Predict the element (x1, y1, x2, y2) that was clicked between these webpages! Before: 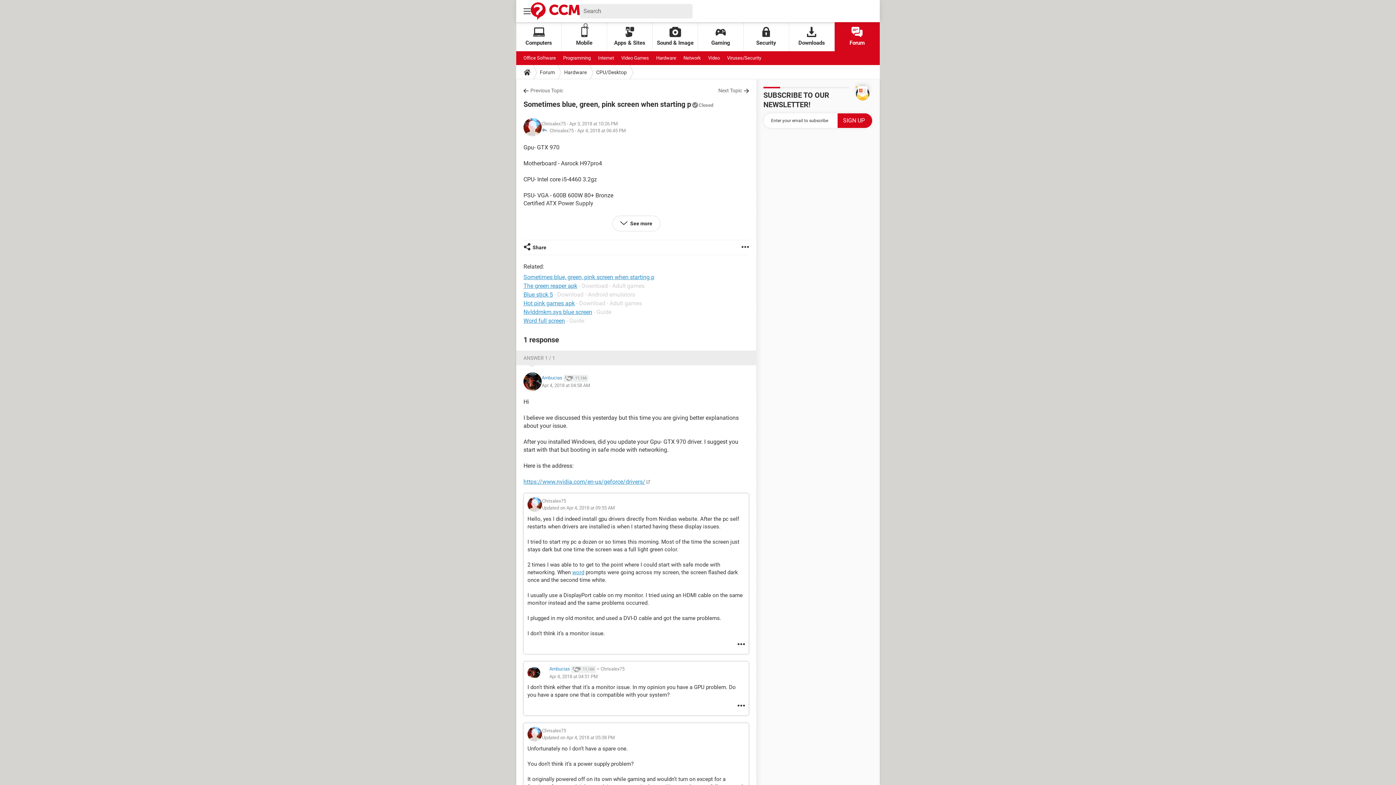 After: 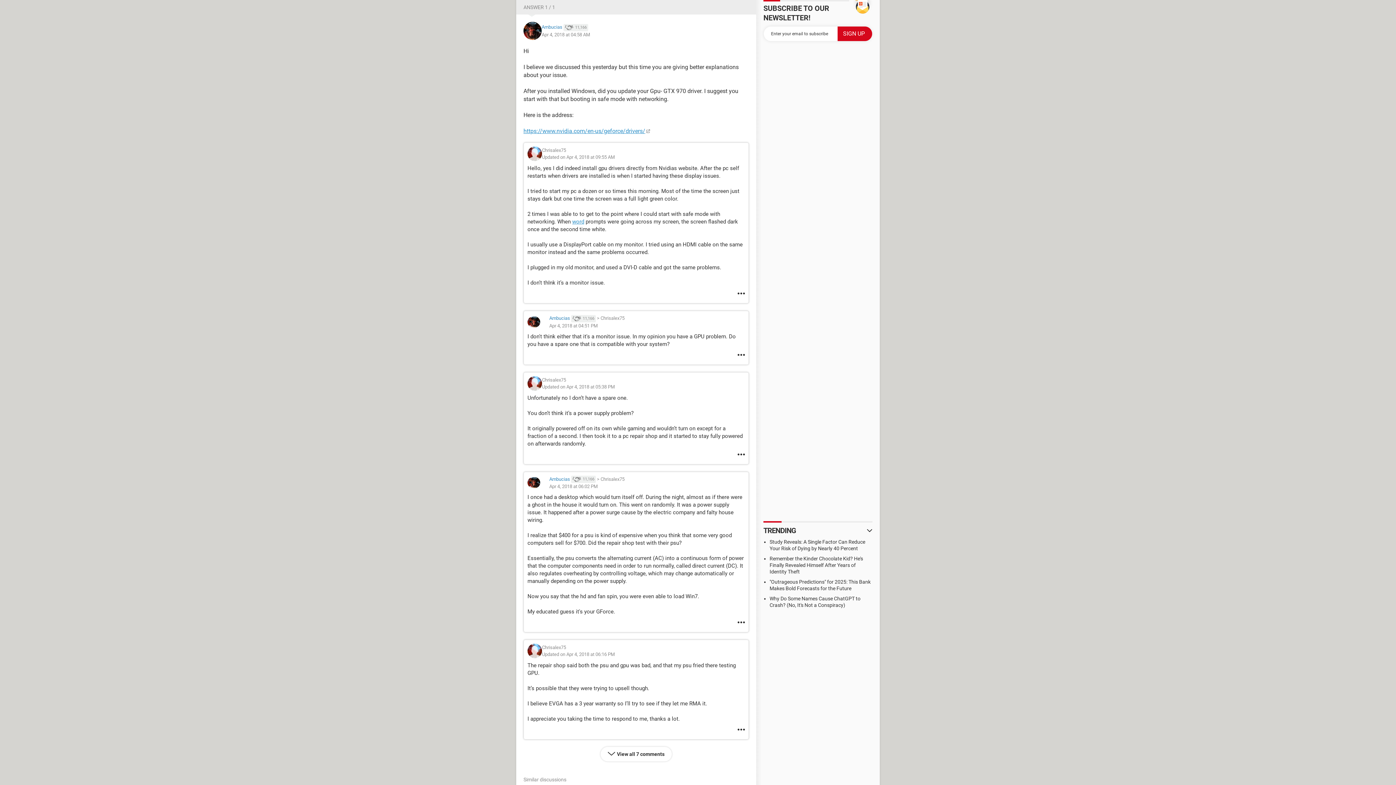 Action: bbox: (542, 504, 614, 511) label: Updated on Apr 4, 2018 at 09:55 AM